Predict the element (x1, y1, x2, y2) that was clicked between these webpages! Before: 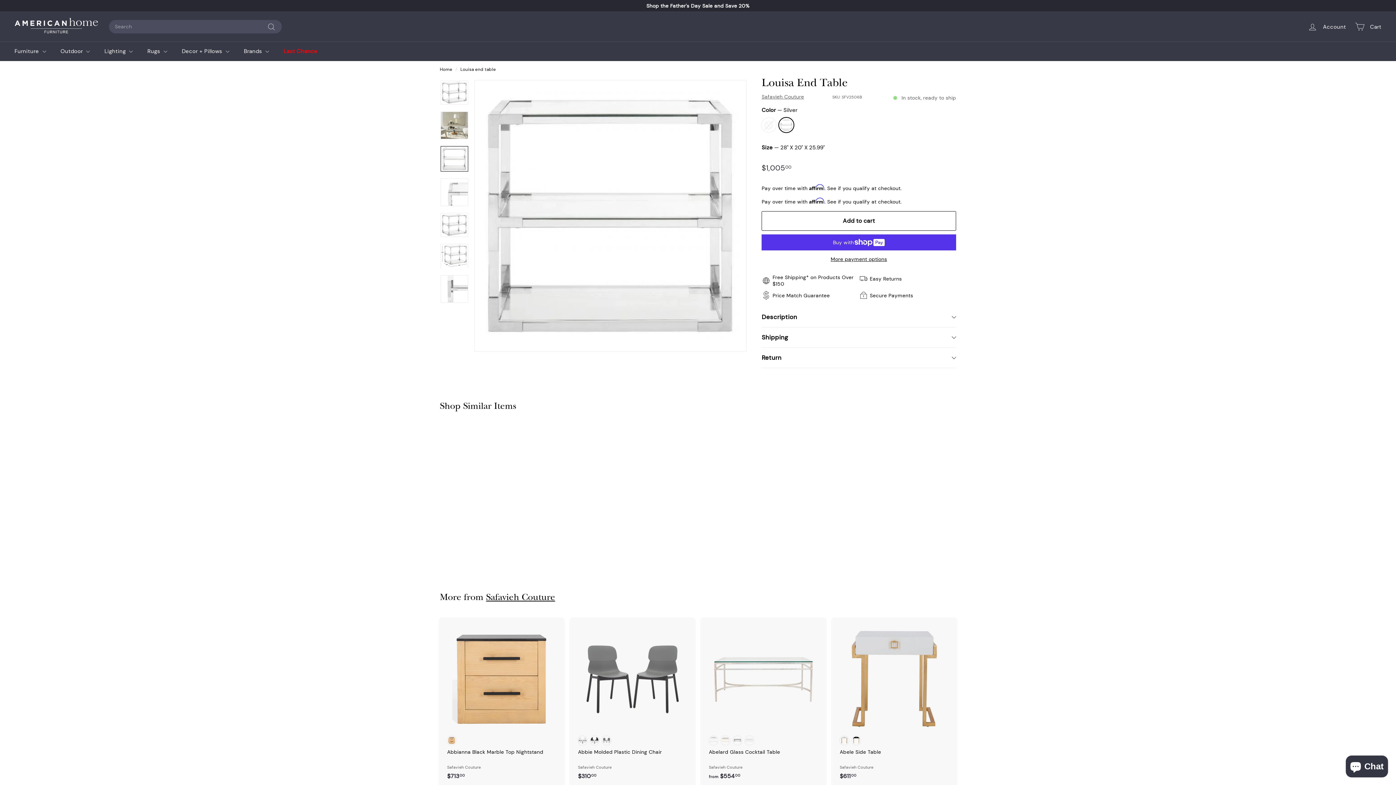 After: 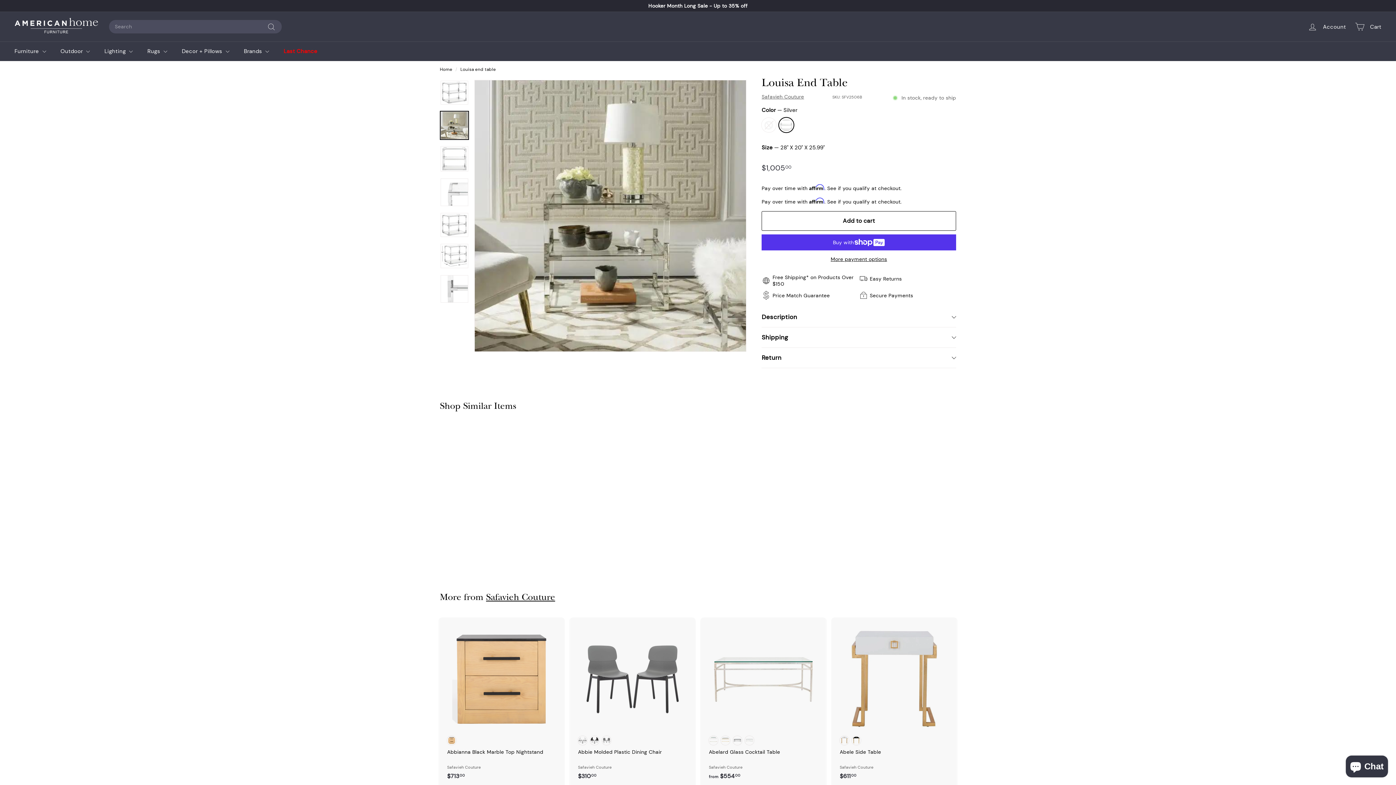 Action: bbox: (440, 111, 468, 139)